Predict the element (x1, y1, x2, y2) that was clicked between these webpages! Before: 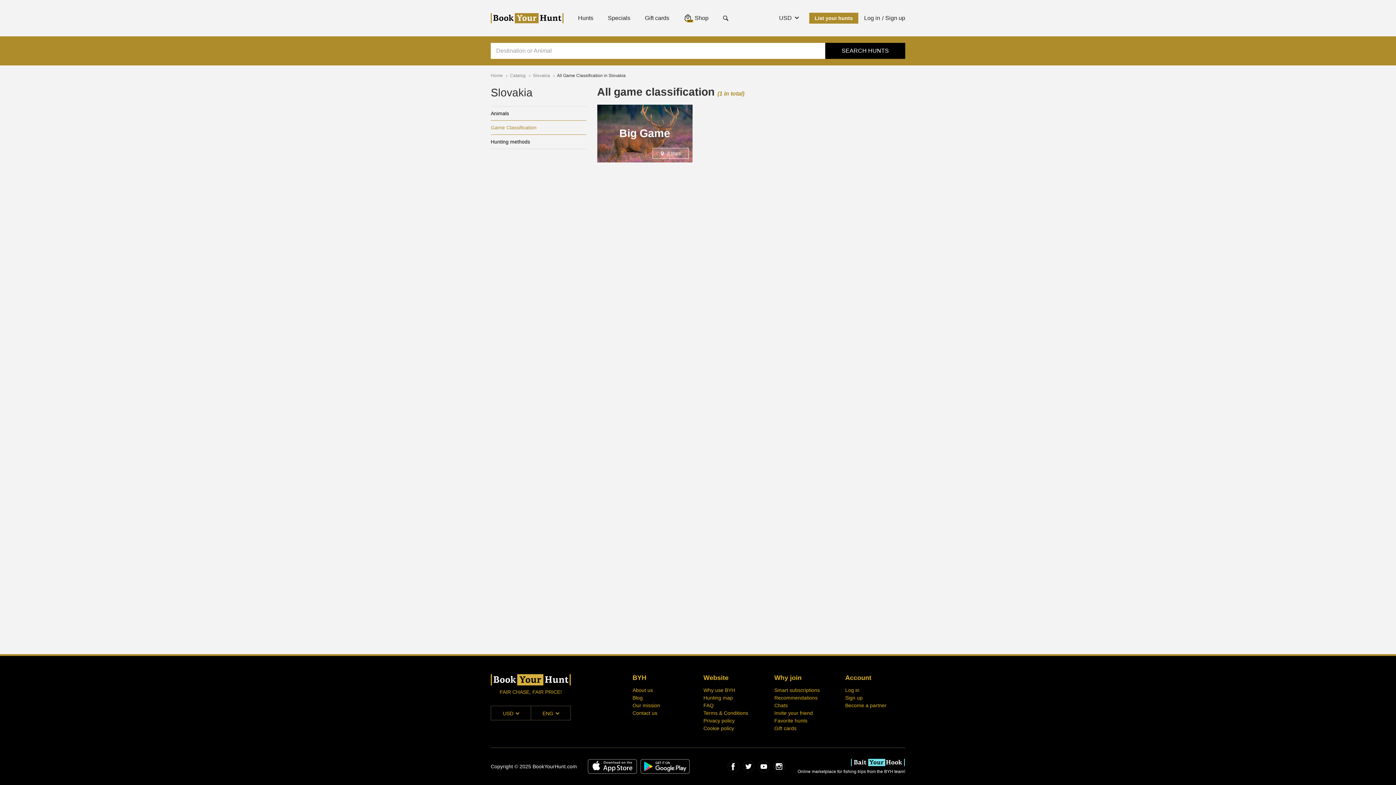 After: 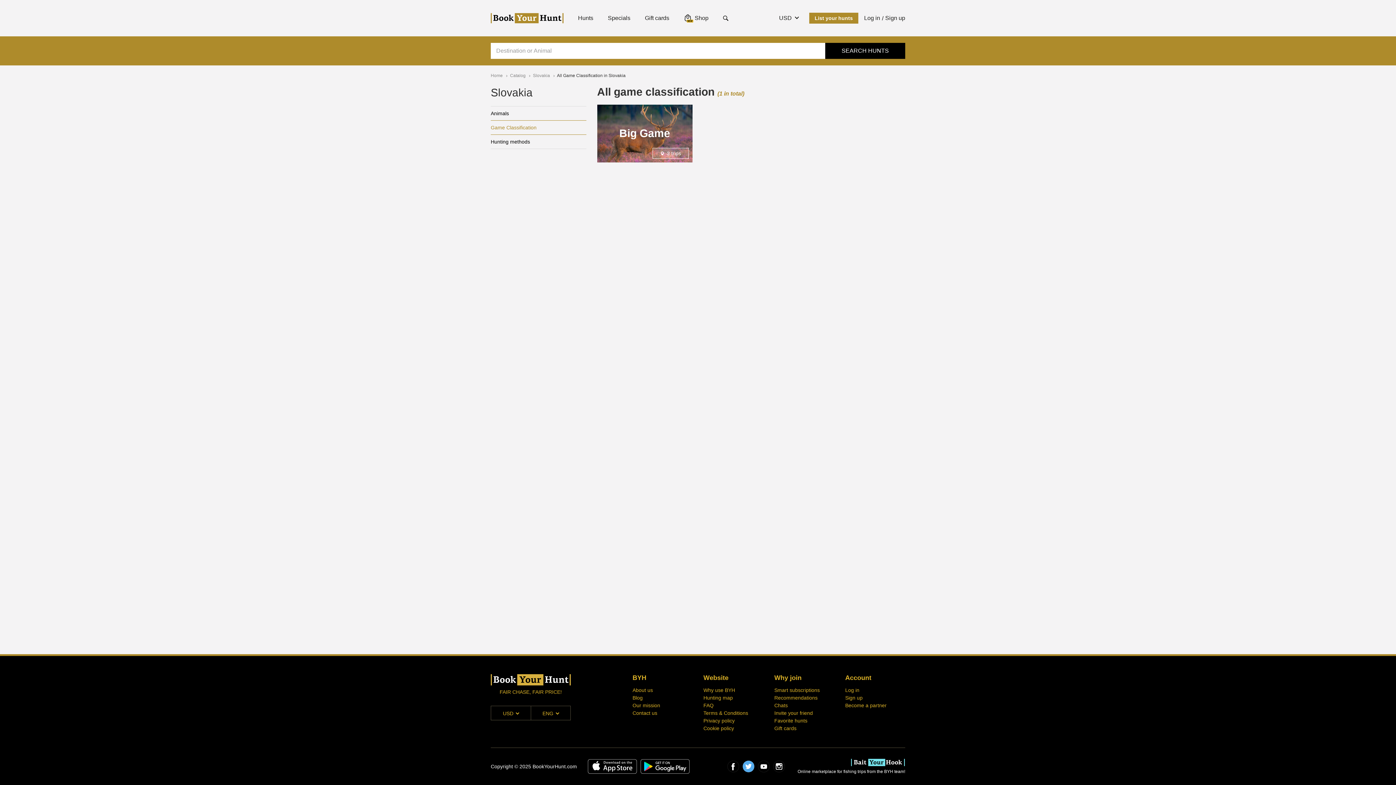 Action: bbox: (742, 761, 754, 772)